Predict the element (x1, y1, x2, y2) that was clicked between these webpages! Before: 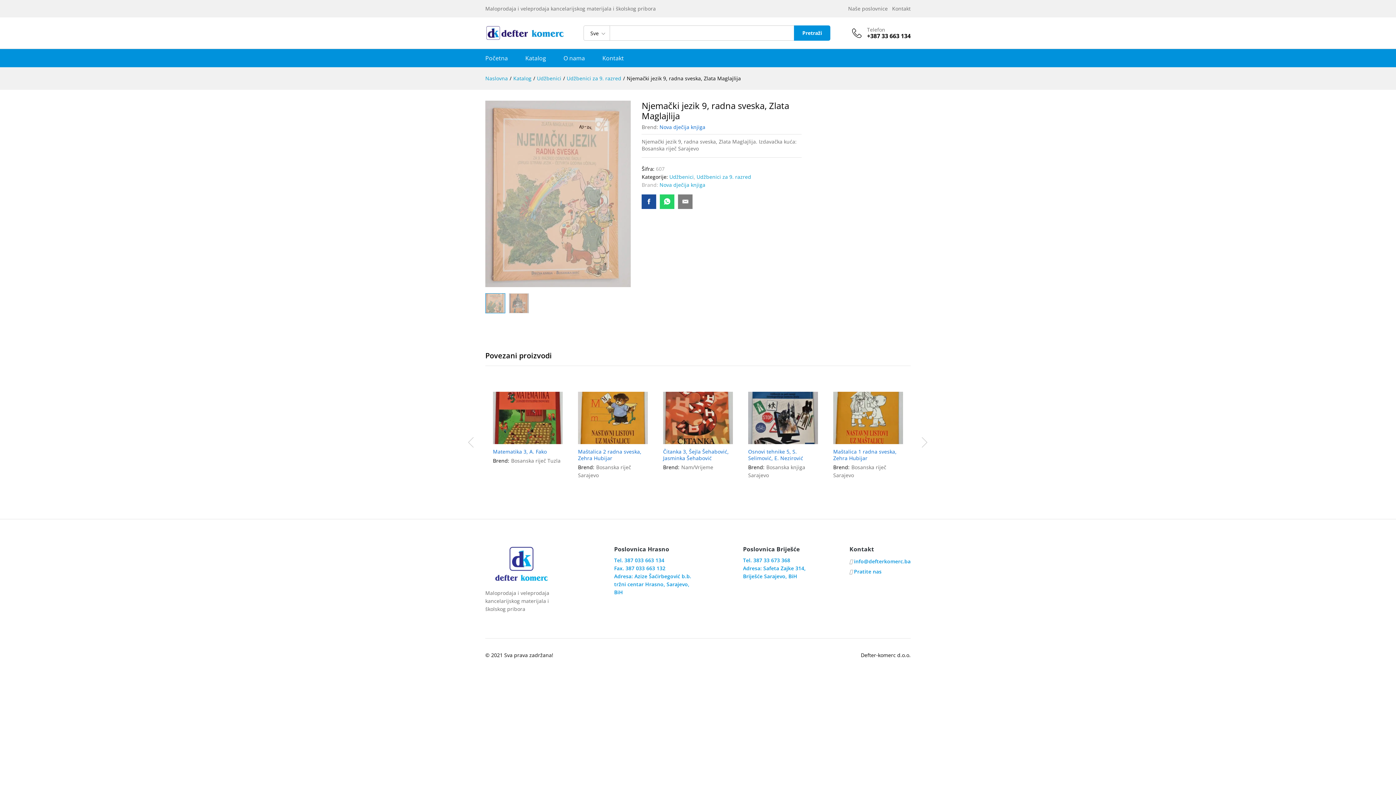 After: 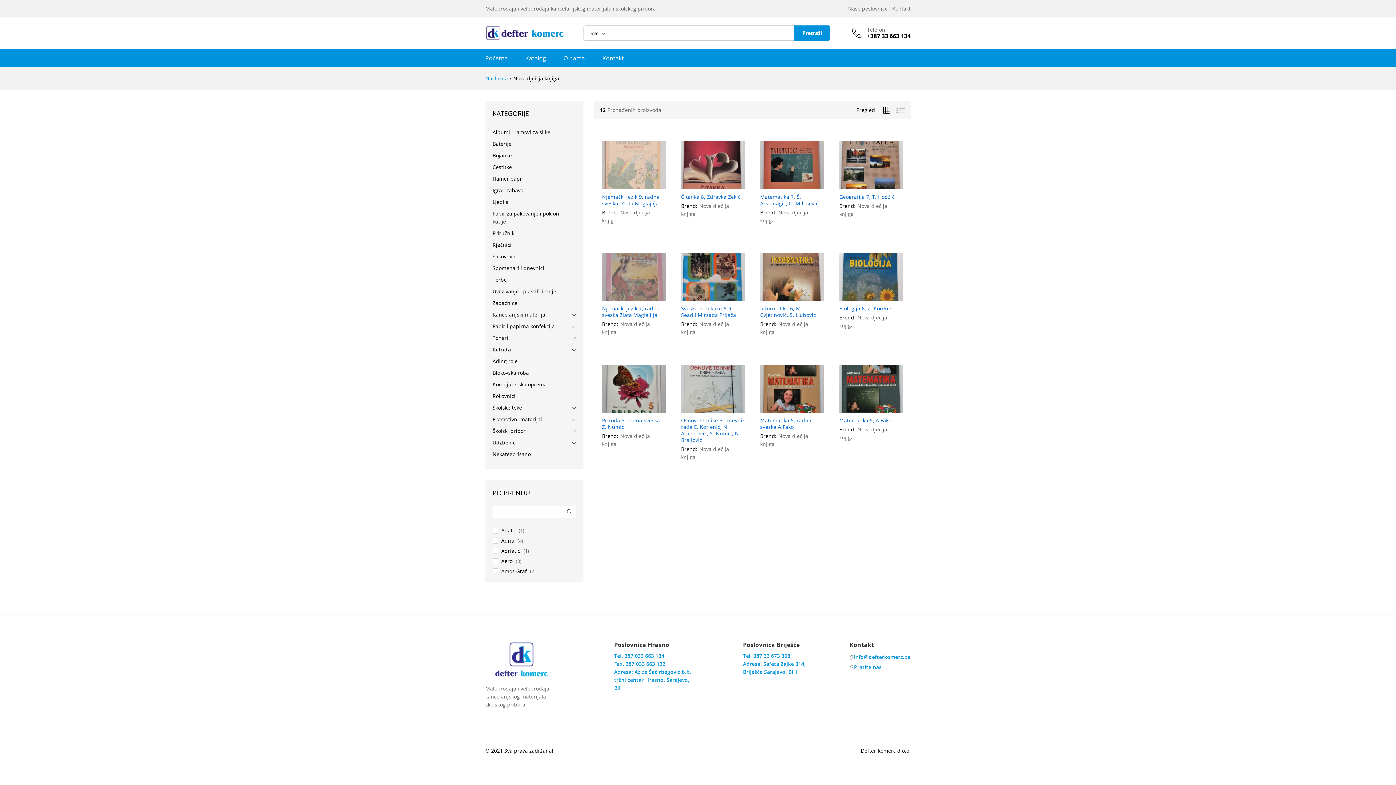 Action: label: Nova dječija knjiga bbox: (659, 181, 705, 188)